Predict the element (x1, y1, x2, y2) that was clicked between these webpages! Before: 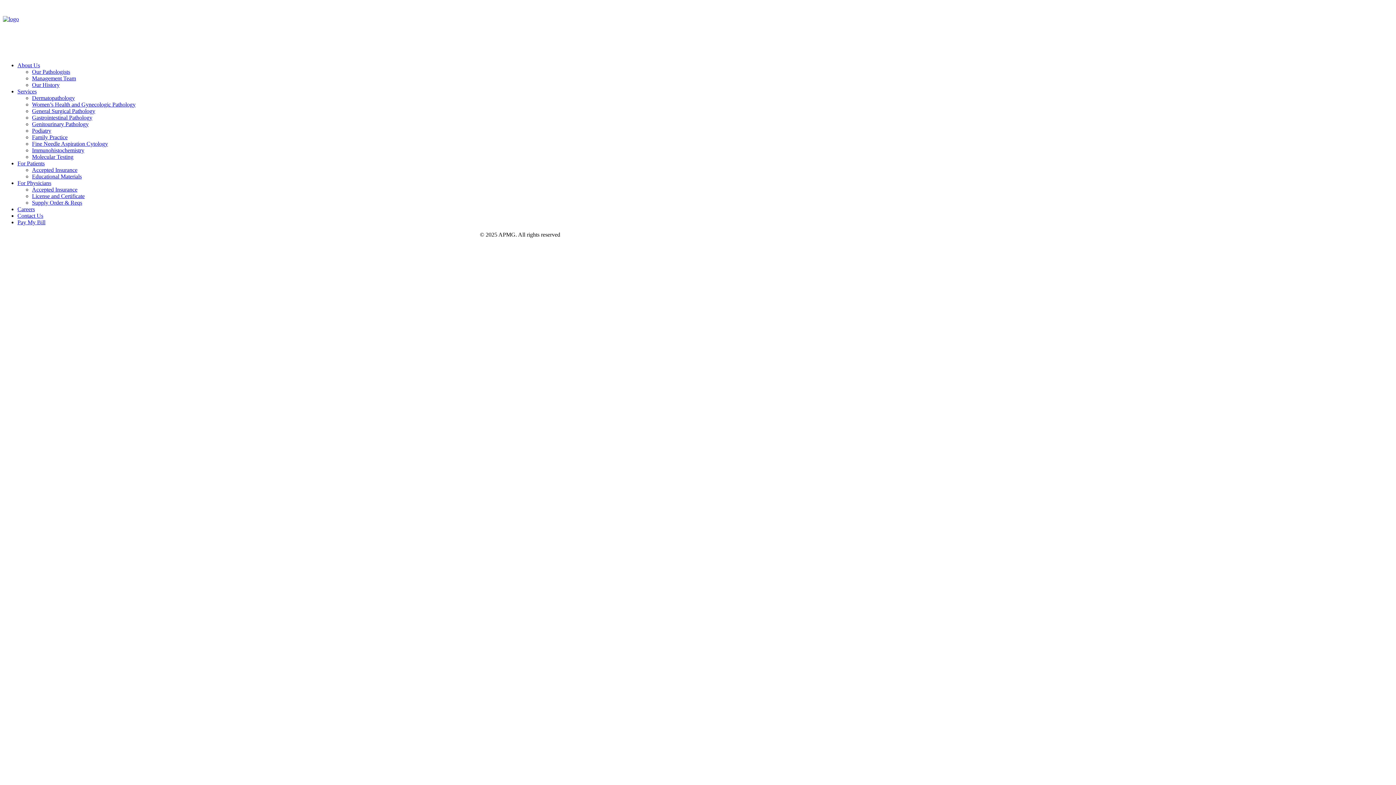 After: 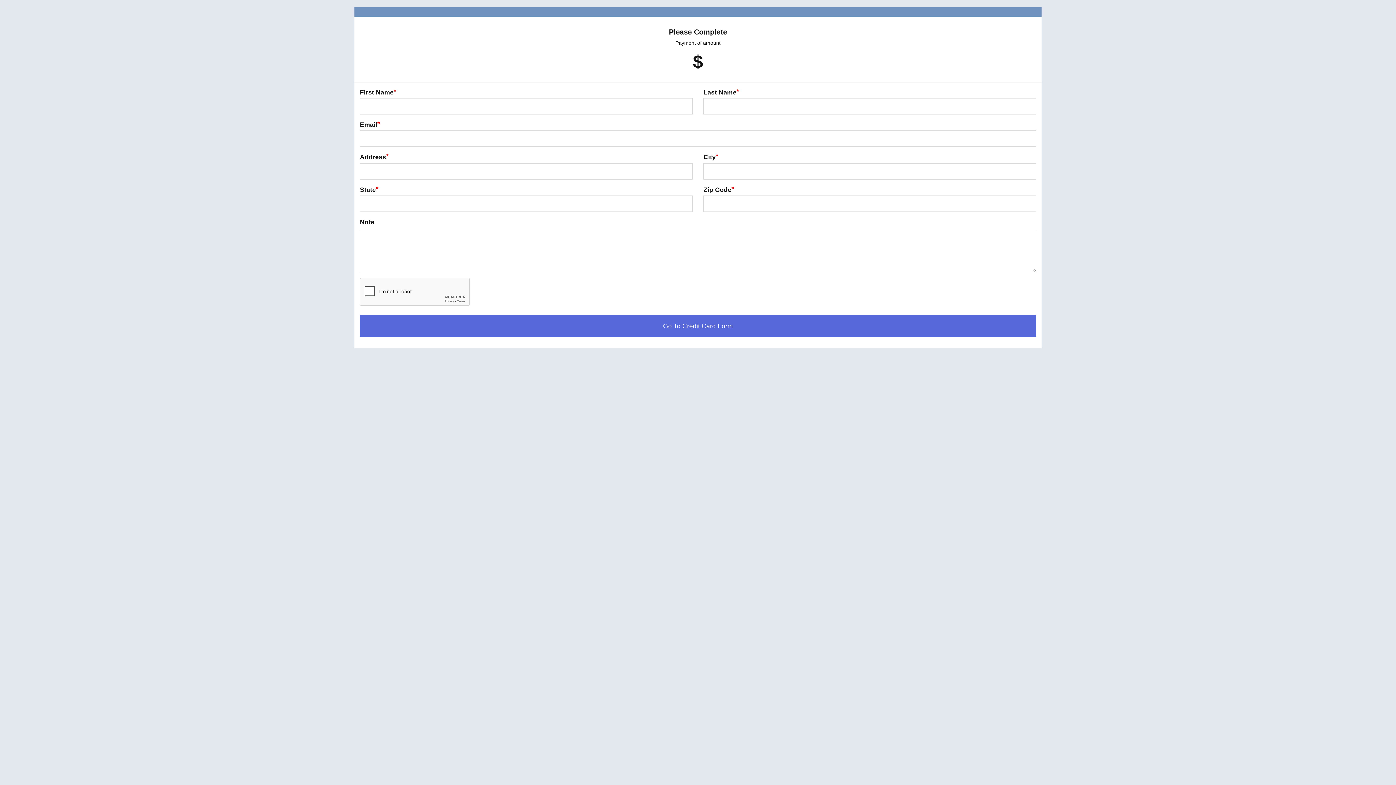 Action: label: Pay My Bill bbox: (17, 219, 45, 225)